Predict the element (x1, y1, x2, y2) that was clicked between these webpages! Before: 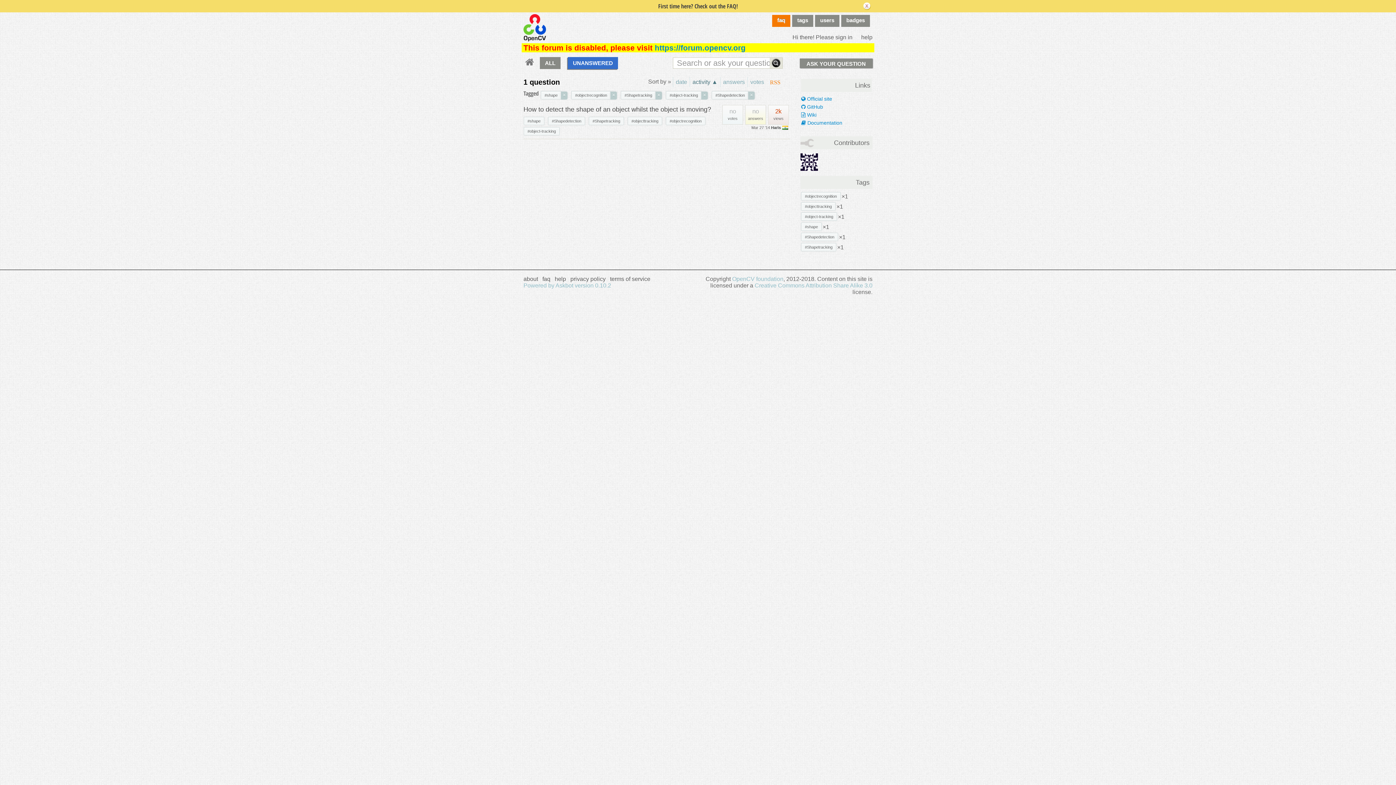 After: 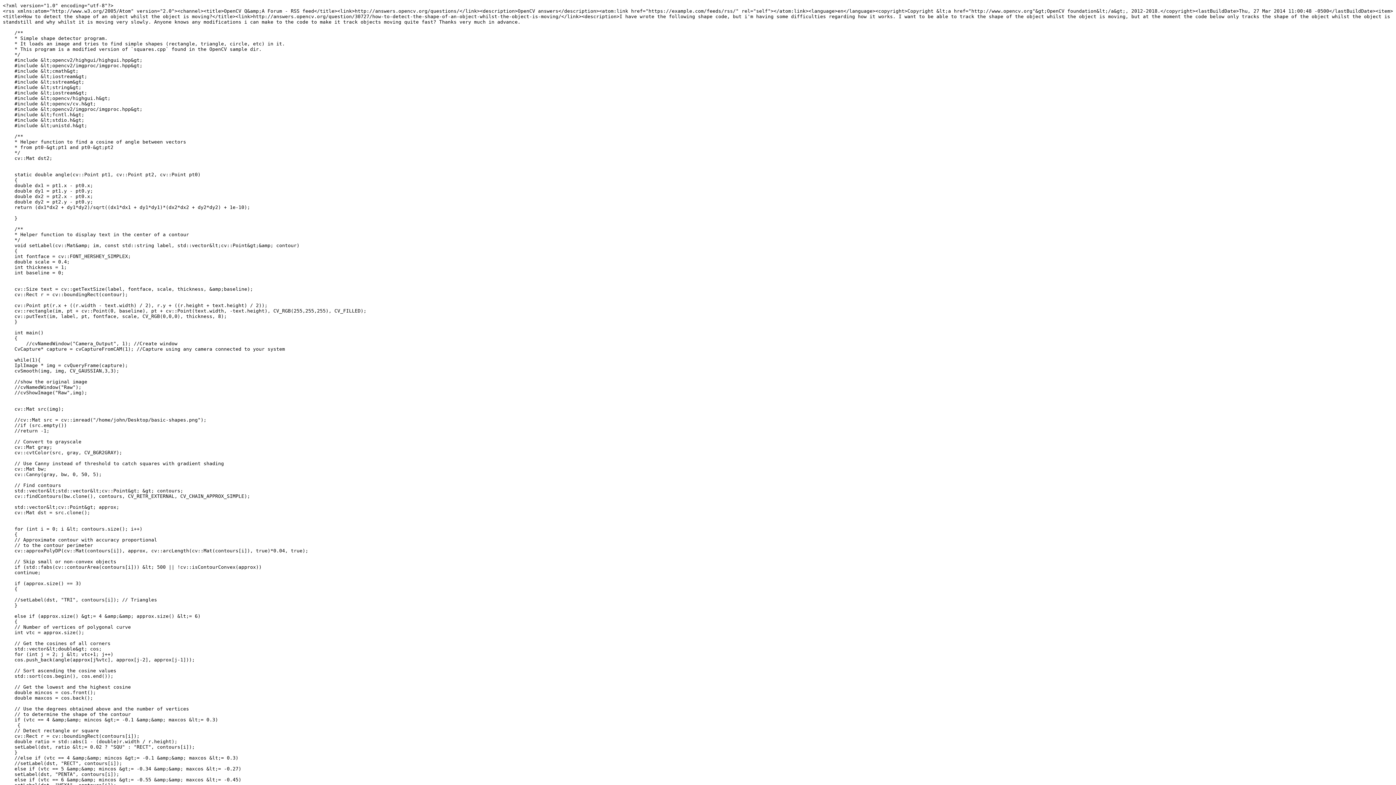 Action: bbox: (769, 78, 789, 85) label: RSS